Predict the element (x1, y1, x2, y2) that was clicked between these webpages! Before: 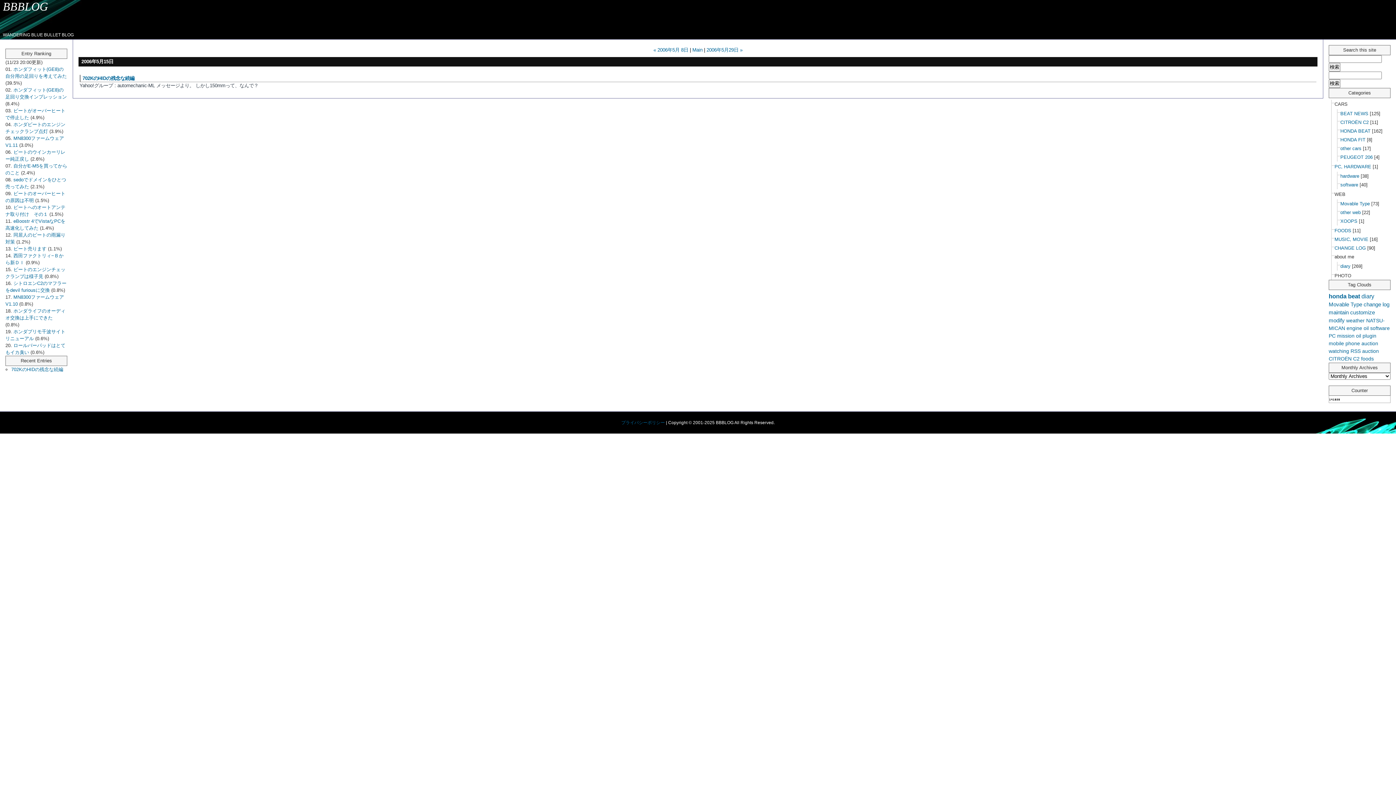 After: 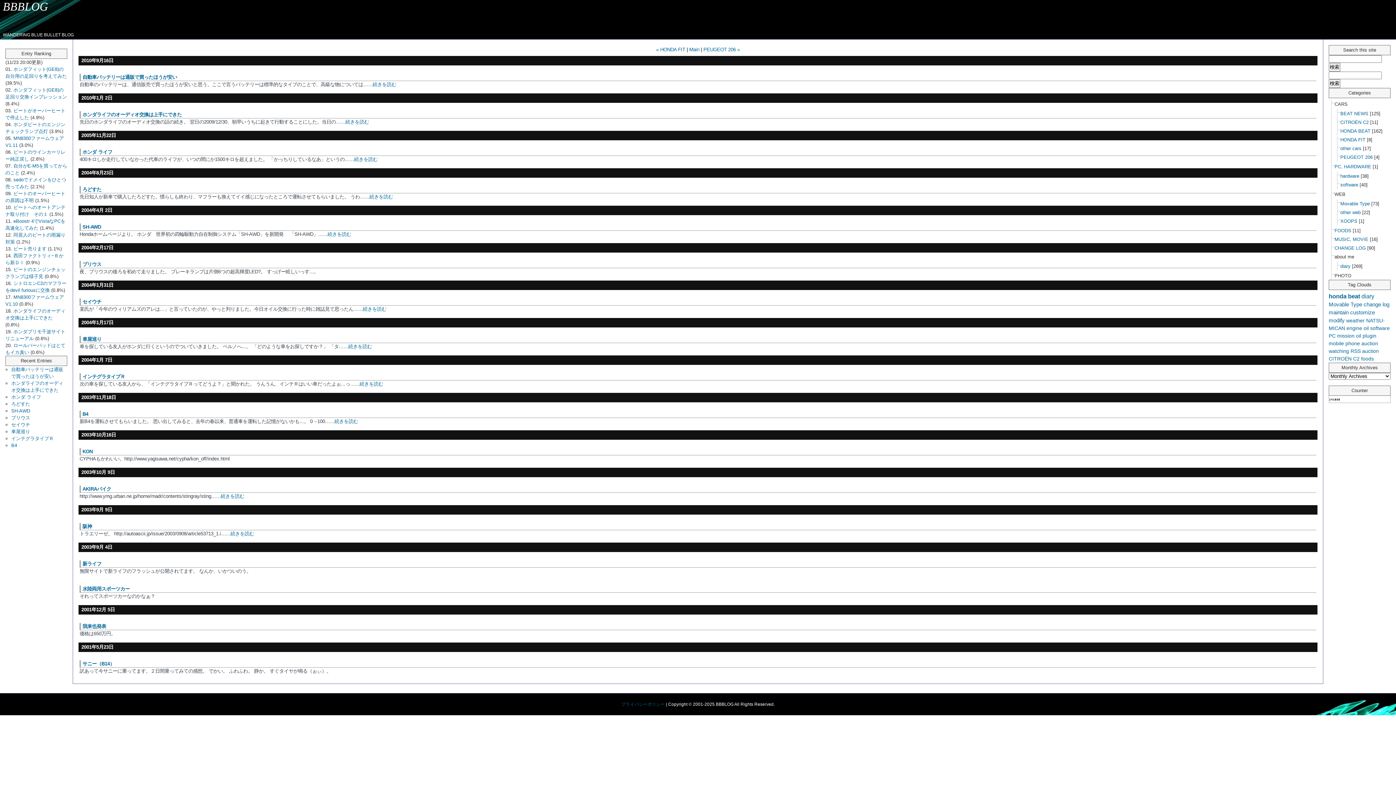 Action: label: other cars bbox: (1340, 145, 1361, 151)